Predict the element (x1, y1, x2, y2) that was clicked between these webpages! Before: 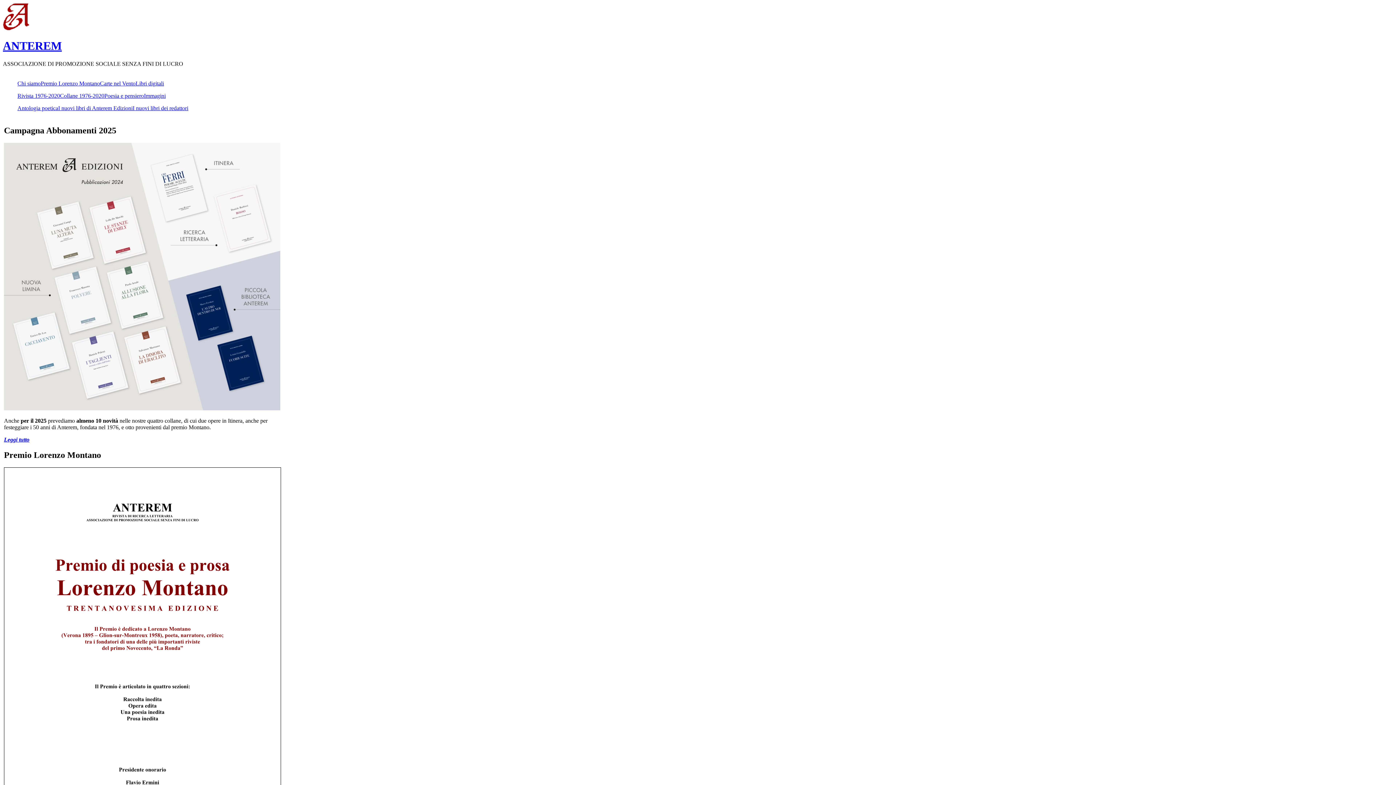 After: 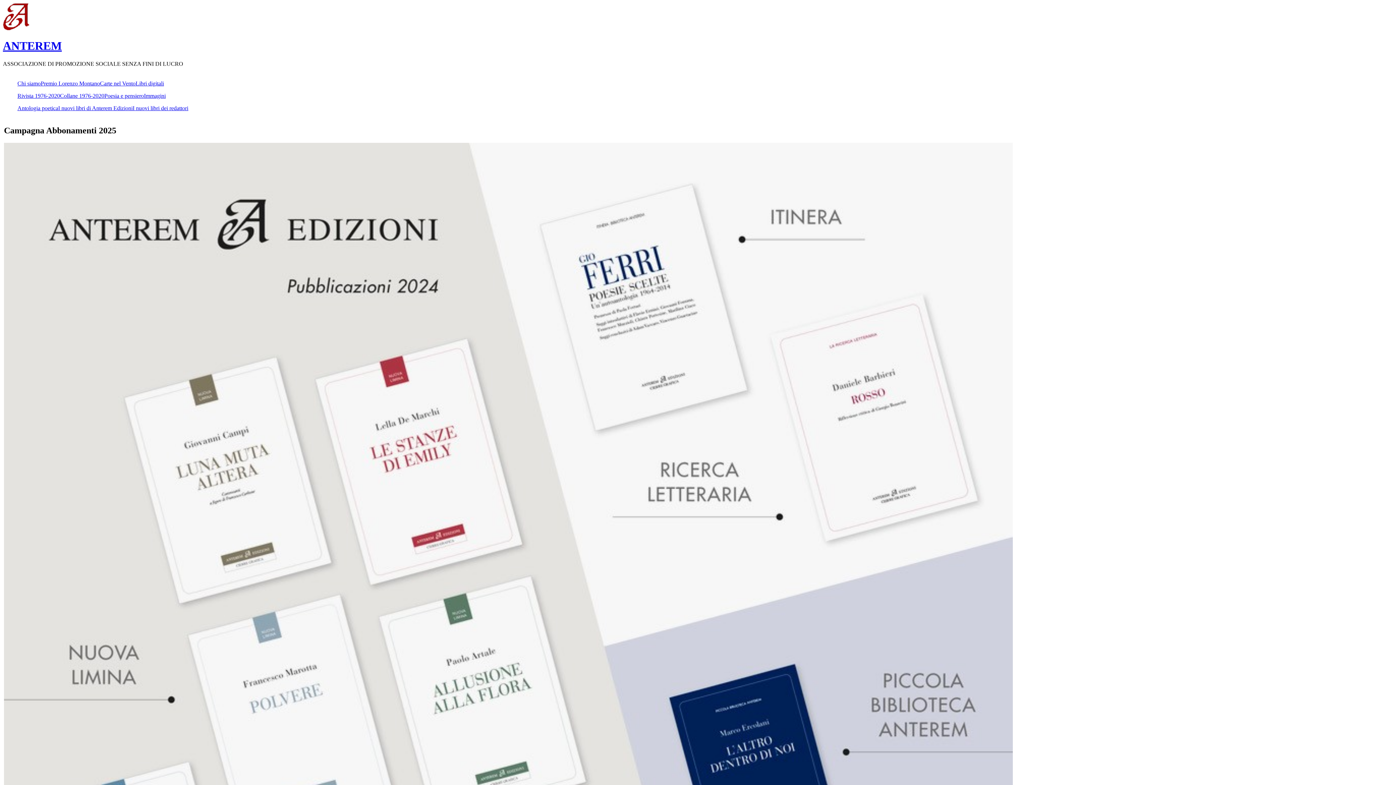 Action: bbox: (132, 105, 188, 111) label: I nuovi libri dei redattori